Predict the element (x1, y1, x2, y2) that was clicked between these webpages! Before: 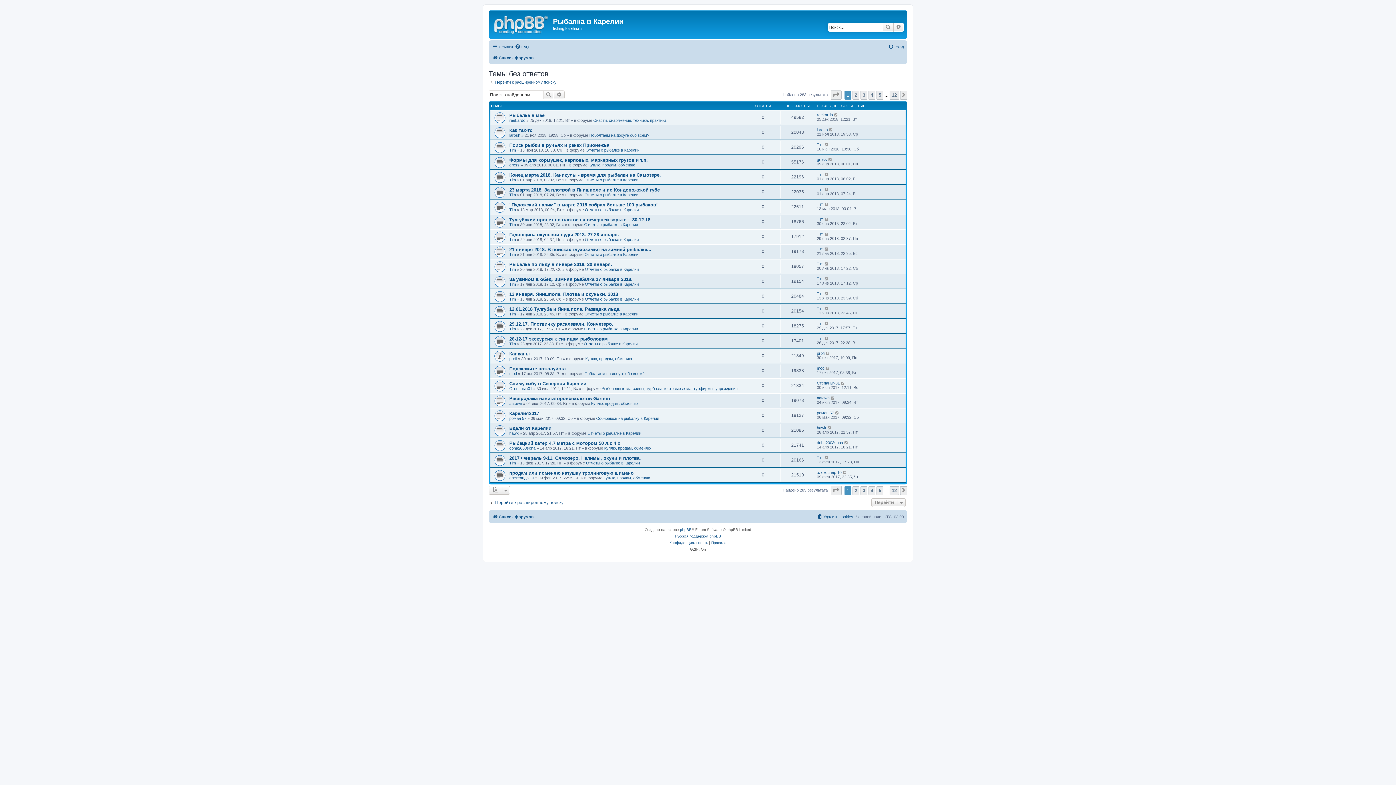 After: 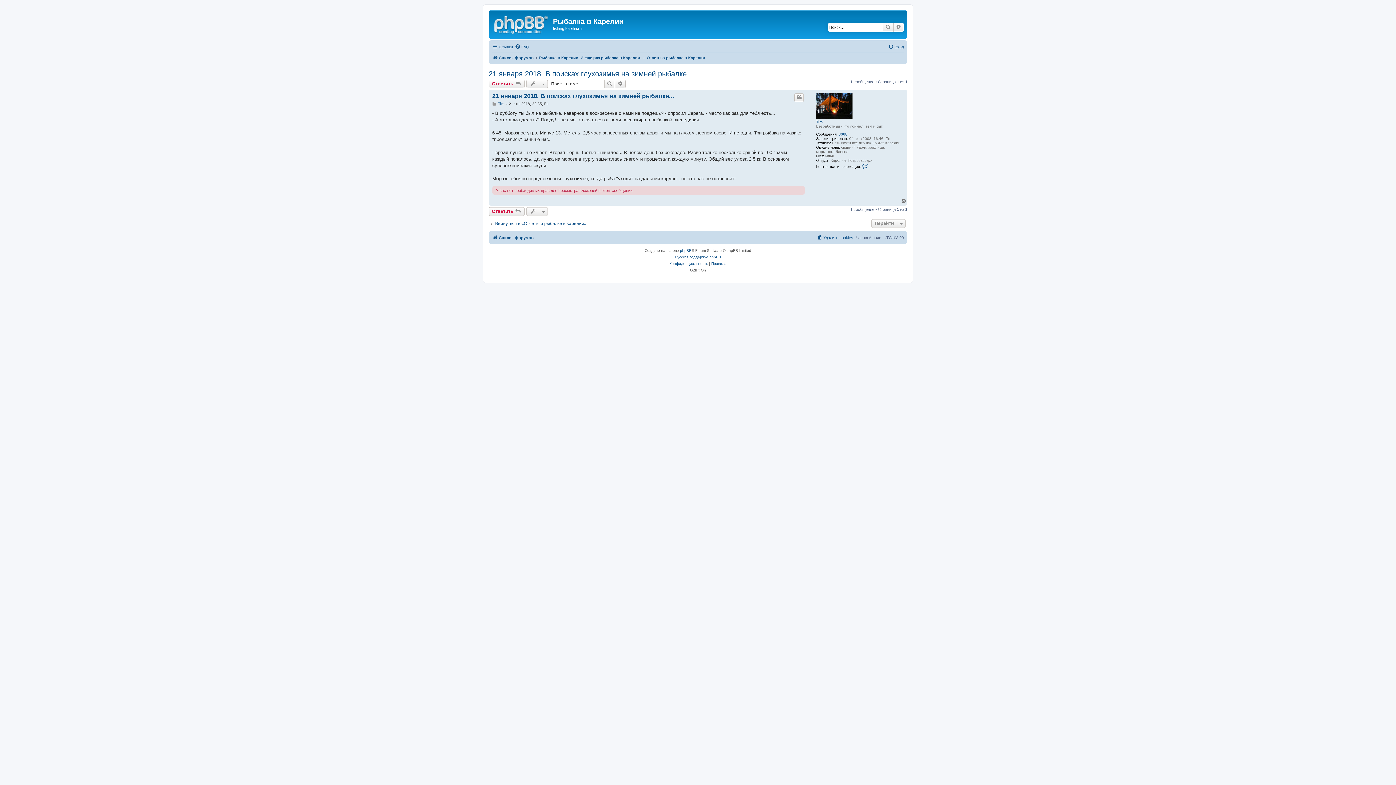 Action: label: 21 января 2018. В поисках глухозимья на зимней рыбалке... bbox: (509, 246, 651, 252)